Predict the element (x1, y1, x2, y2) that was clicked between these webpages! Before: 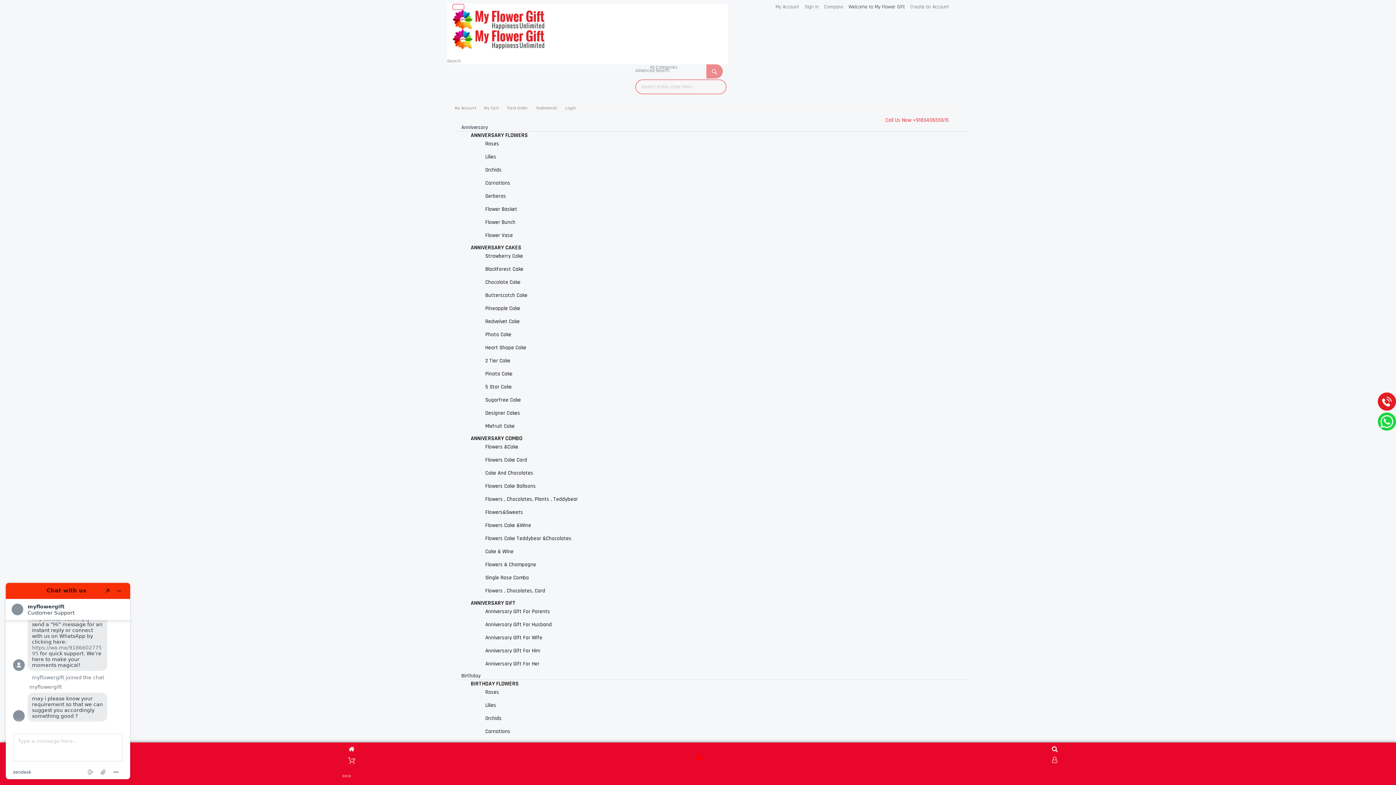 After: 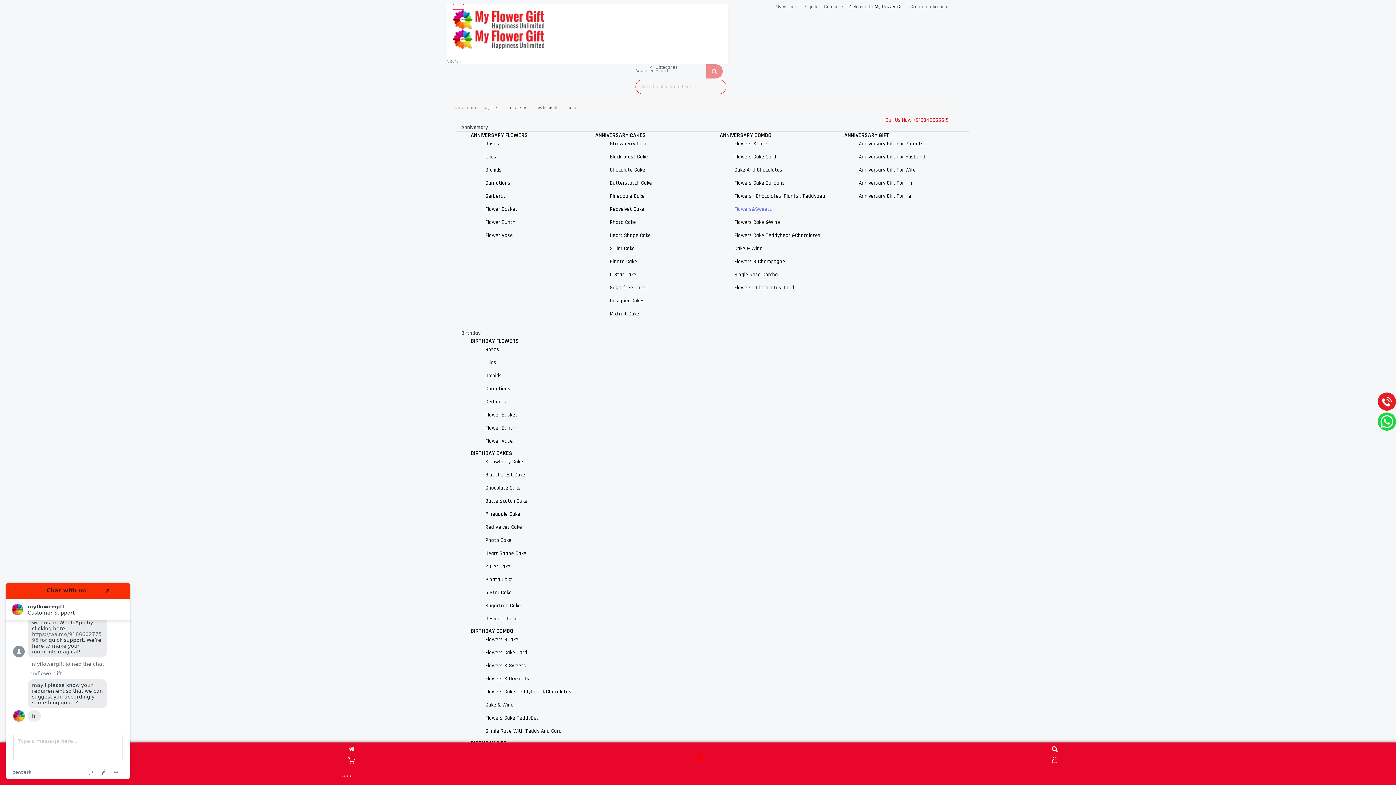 Action: bbox: (485, 509, 523, 516) label: Flowers&Sweets